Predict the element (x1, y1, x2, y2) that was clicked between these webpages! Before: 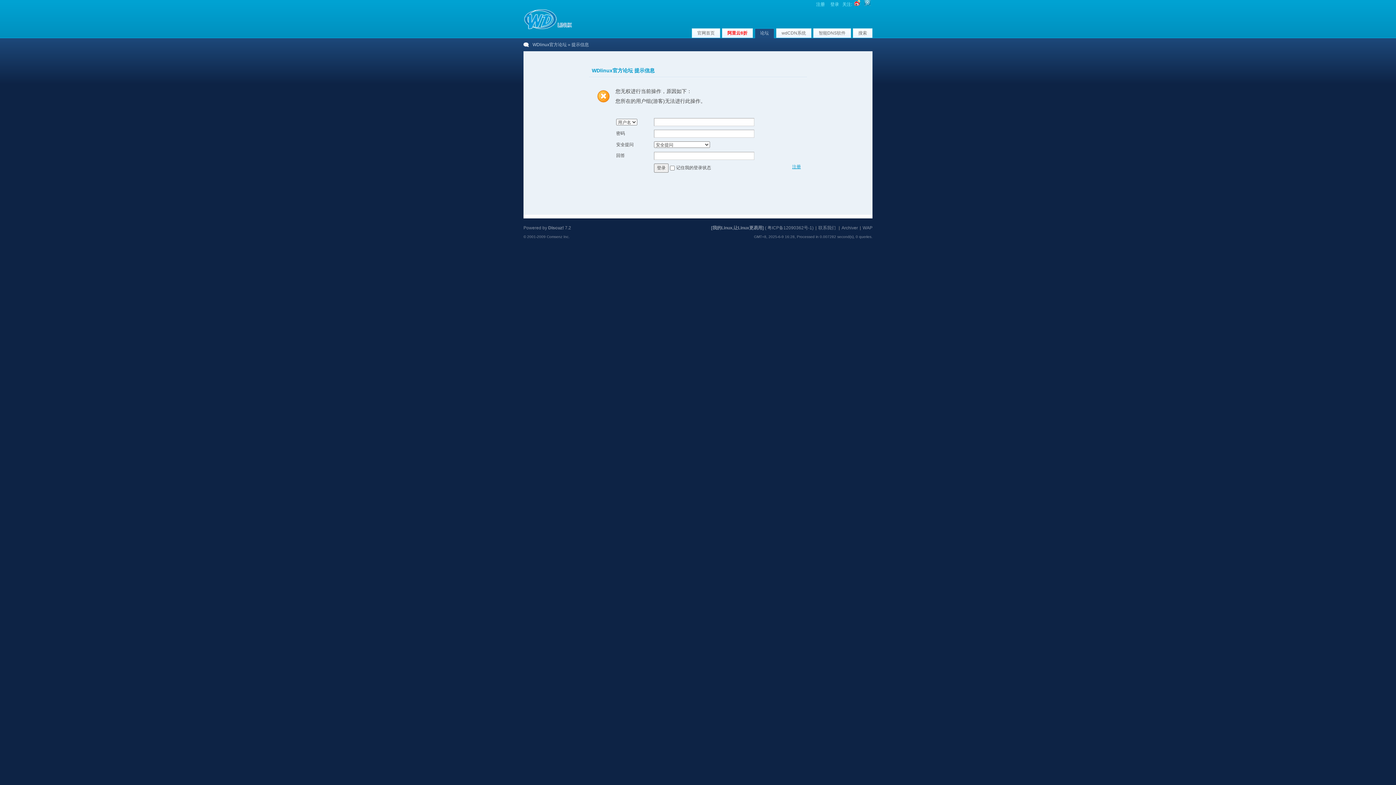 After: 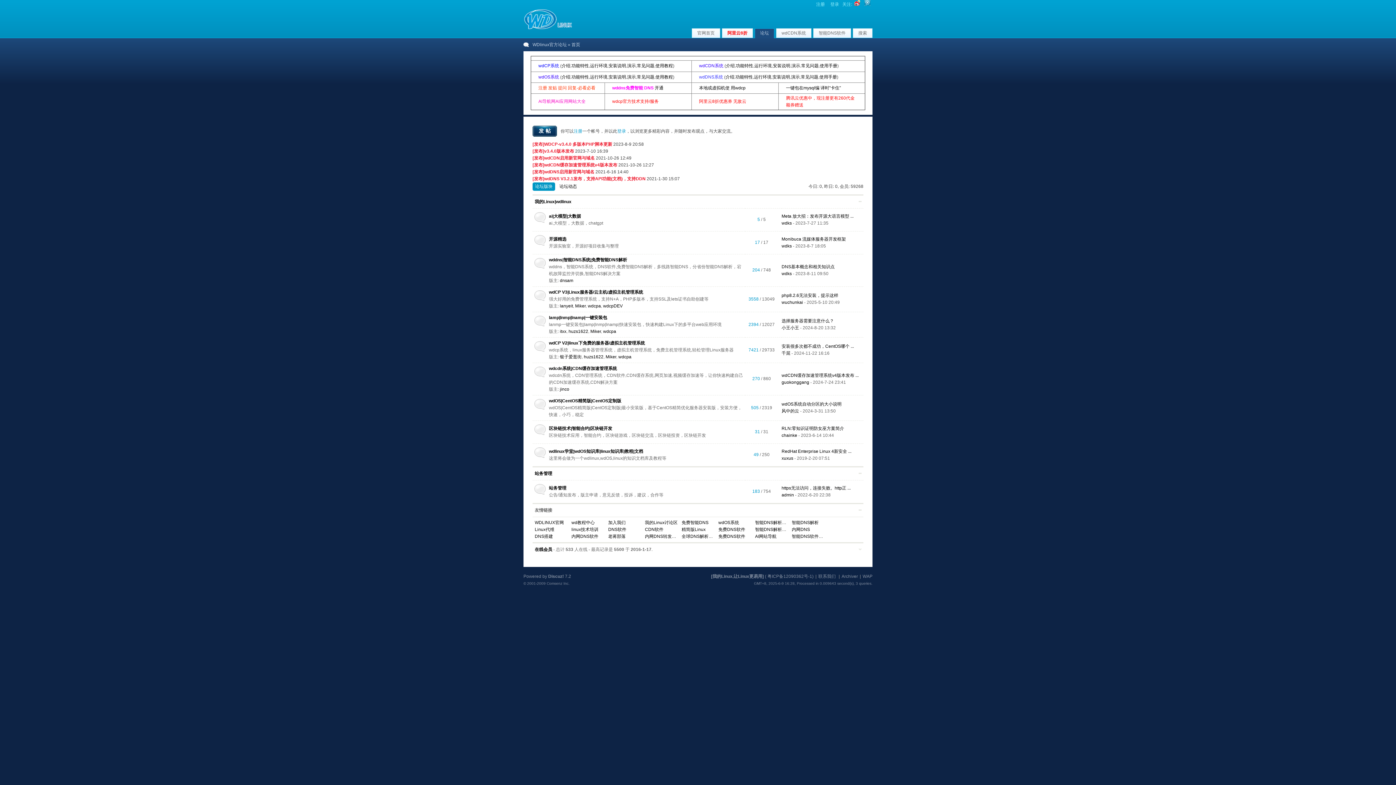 Action: bbox: (523, 25, 572, 30)